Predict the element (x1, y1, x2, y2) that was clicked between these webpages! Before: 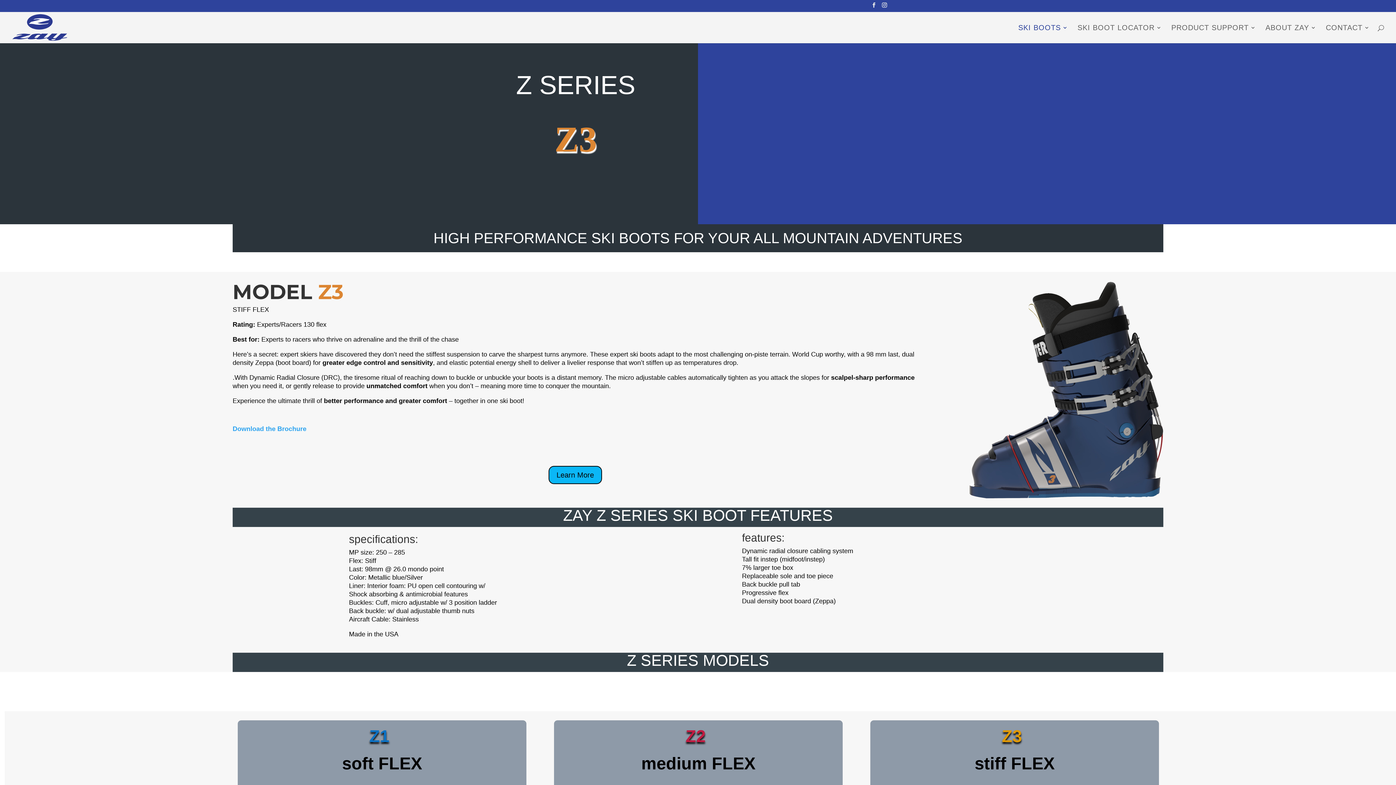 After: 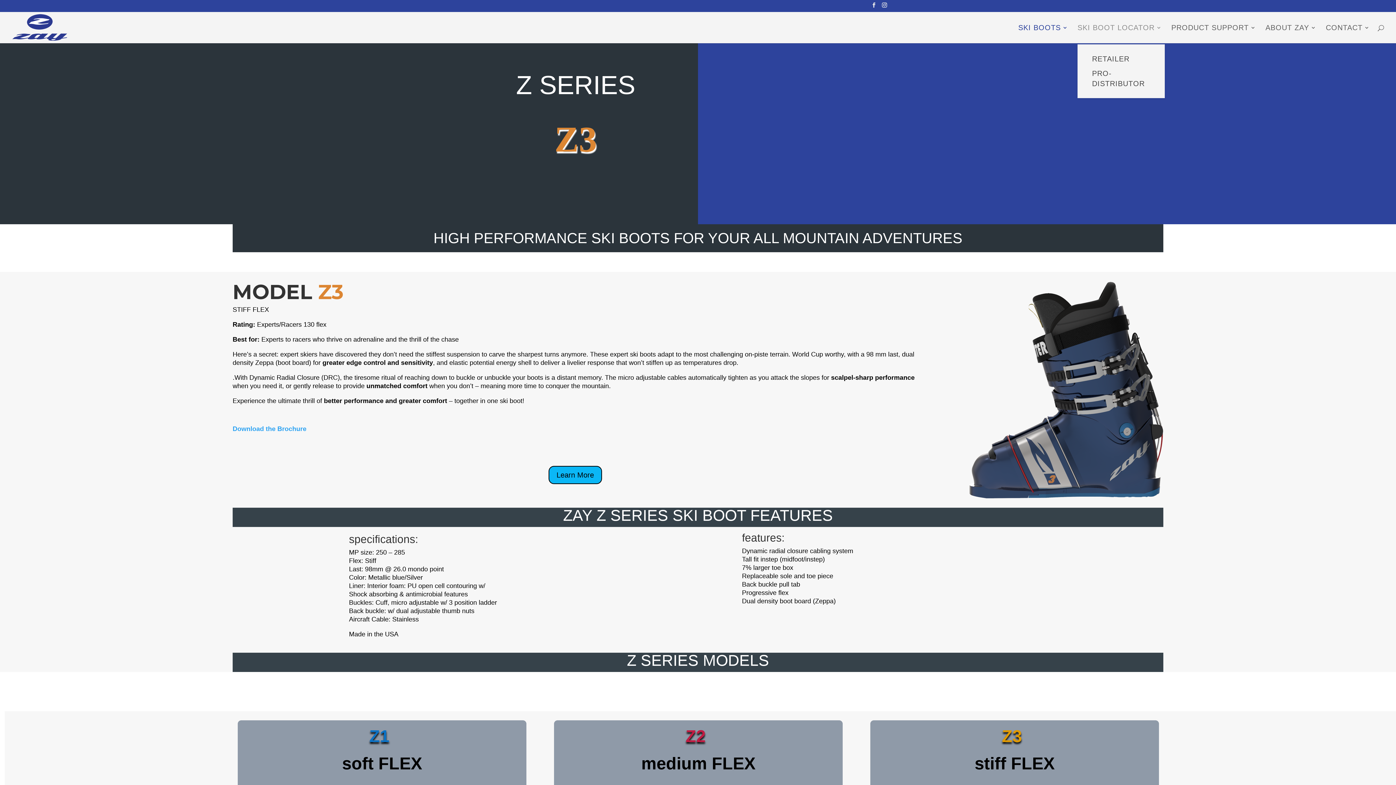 Action: bbox: (1077, 24, 1162, 43) label: SKI BOOT LOCATOR